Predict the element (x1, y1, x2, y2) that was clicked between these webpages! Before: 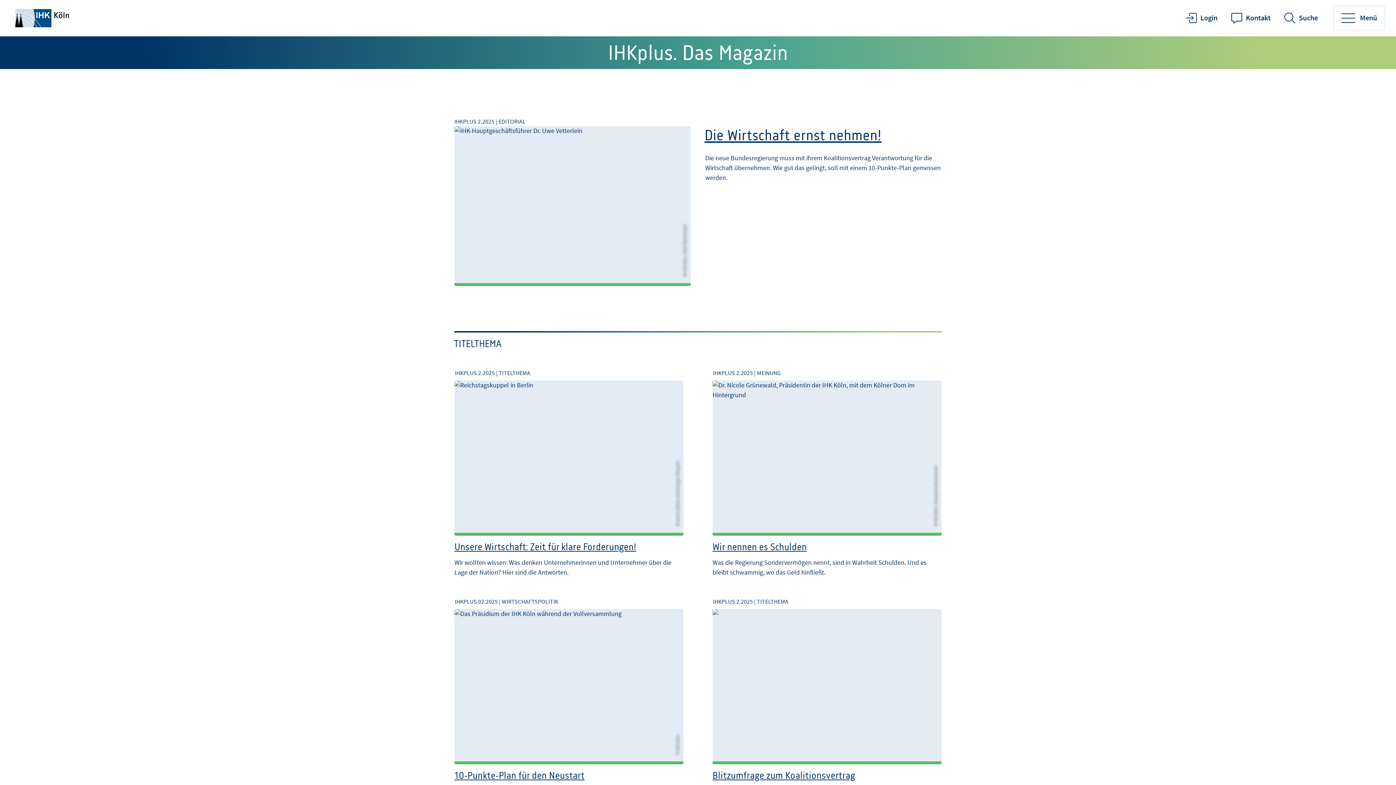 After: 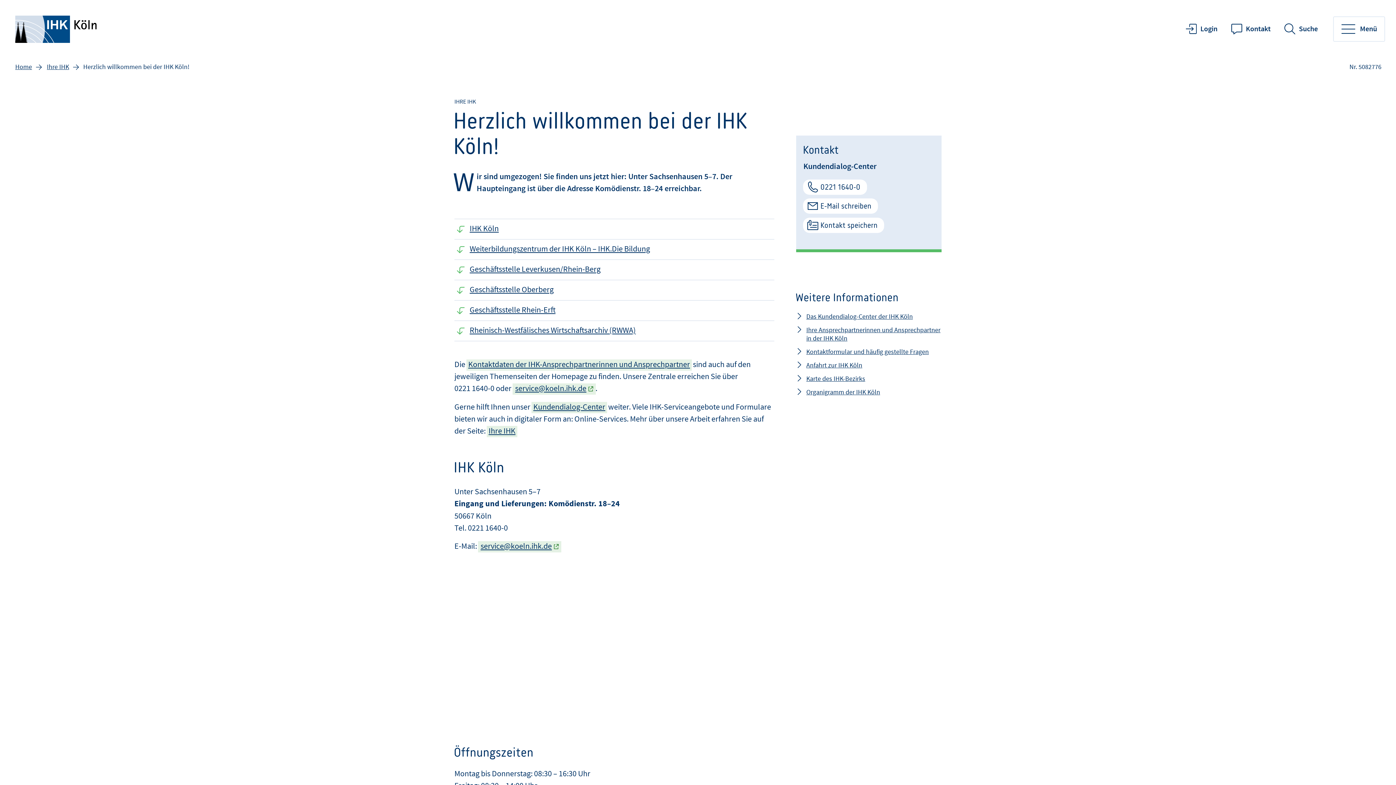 Action: bbox: (1226, 5, 1278, 30) label: Kontakt